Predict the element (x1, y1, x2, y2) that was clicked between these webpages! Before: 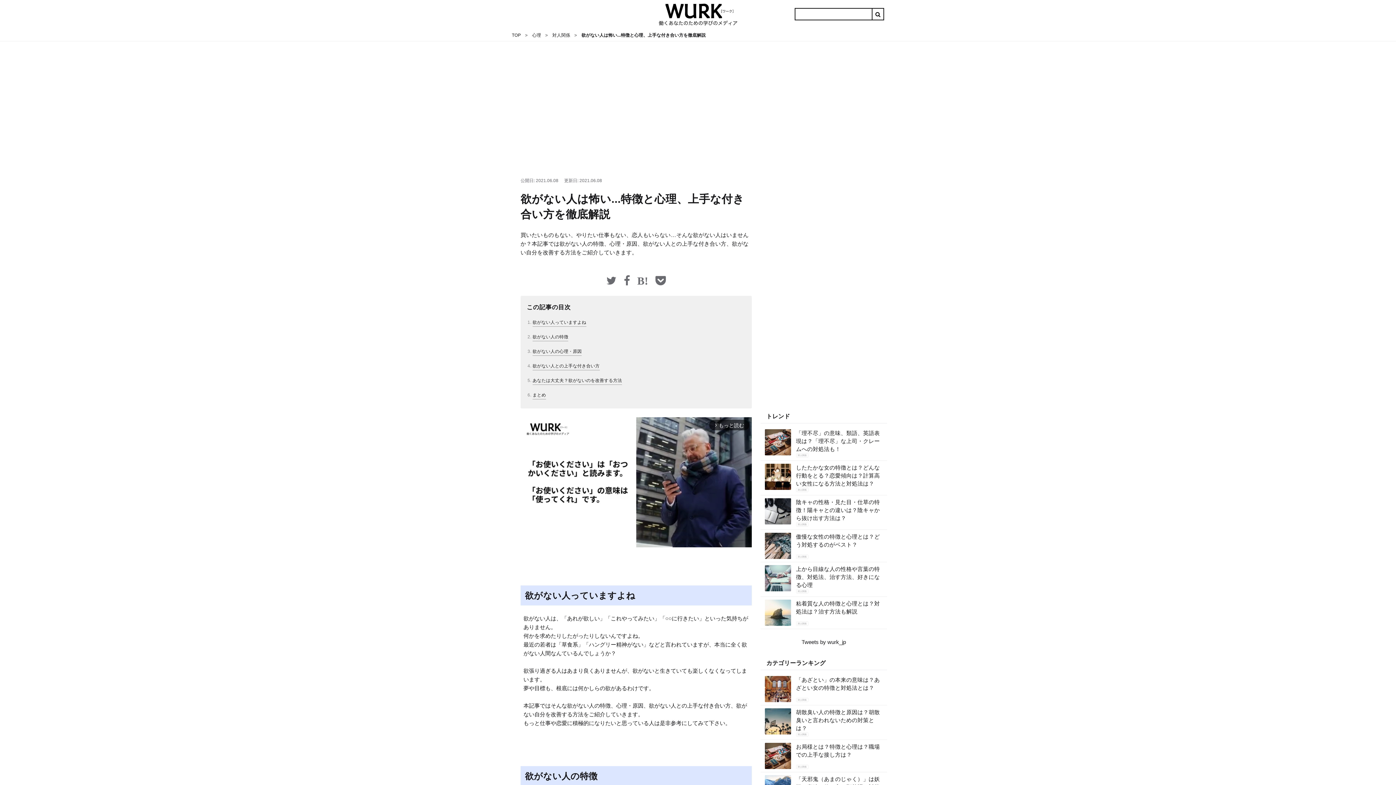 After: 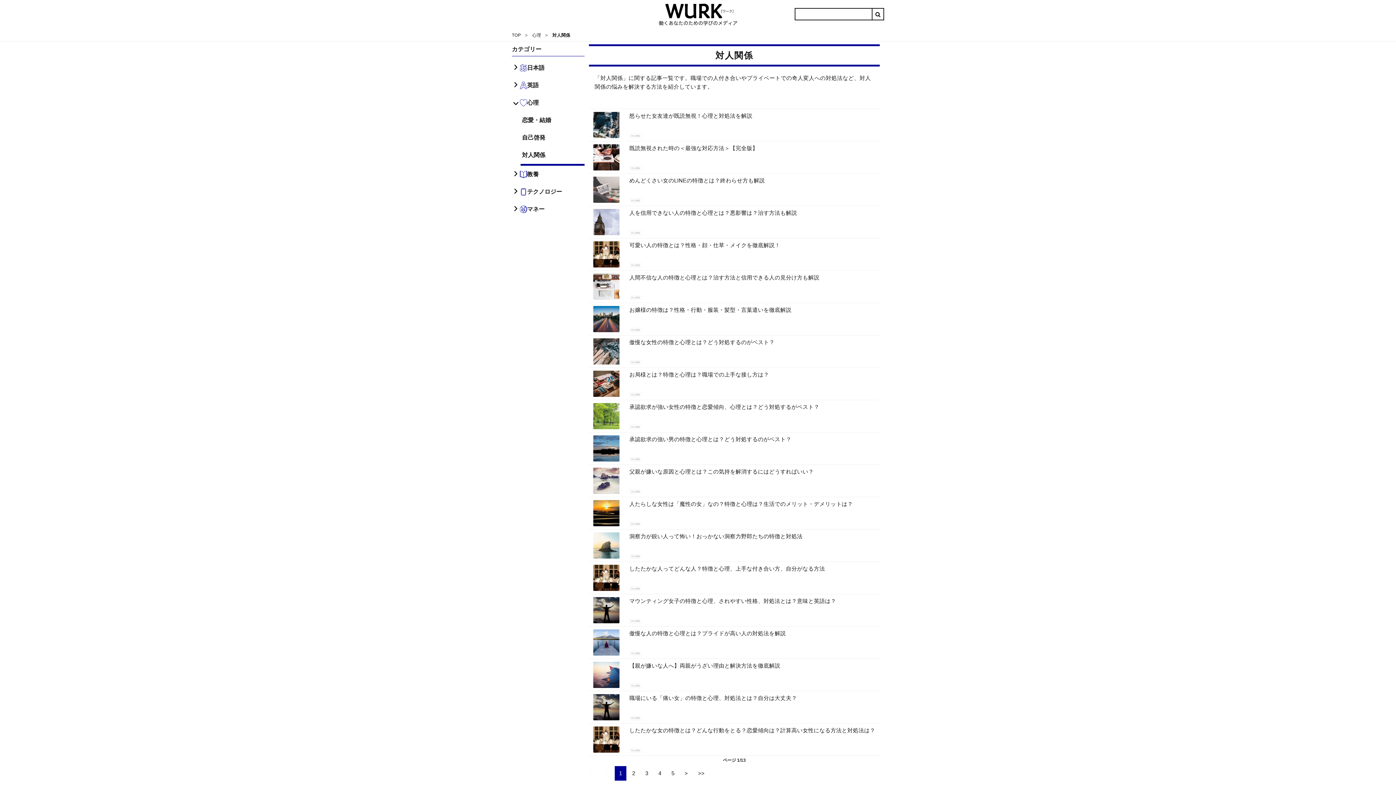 Action: bbox: (796, 698, 808, 702) label: 対人関係